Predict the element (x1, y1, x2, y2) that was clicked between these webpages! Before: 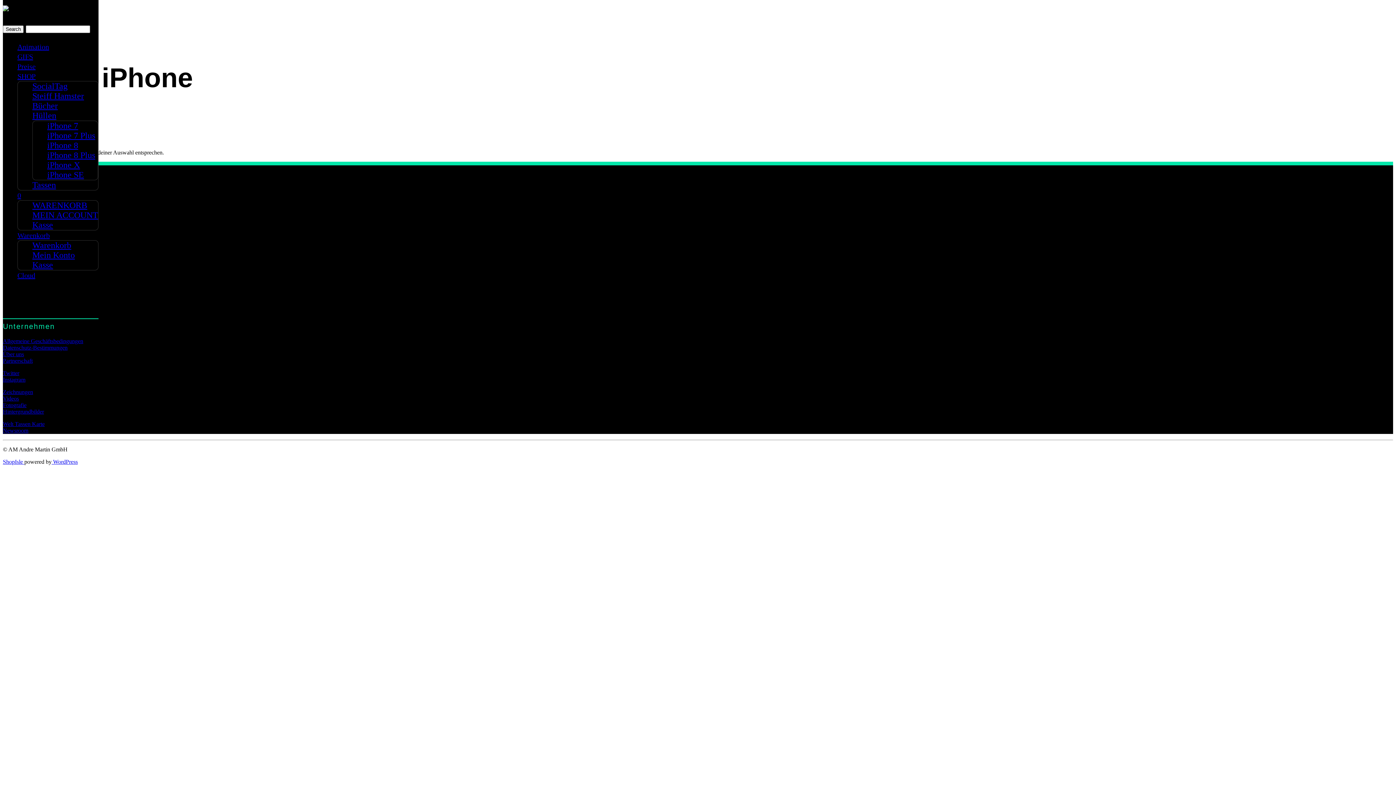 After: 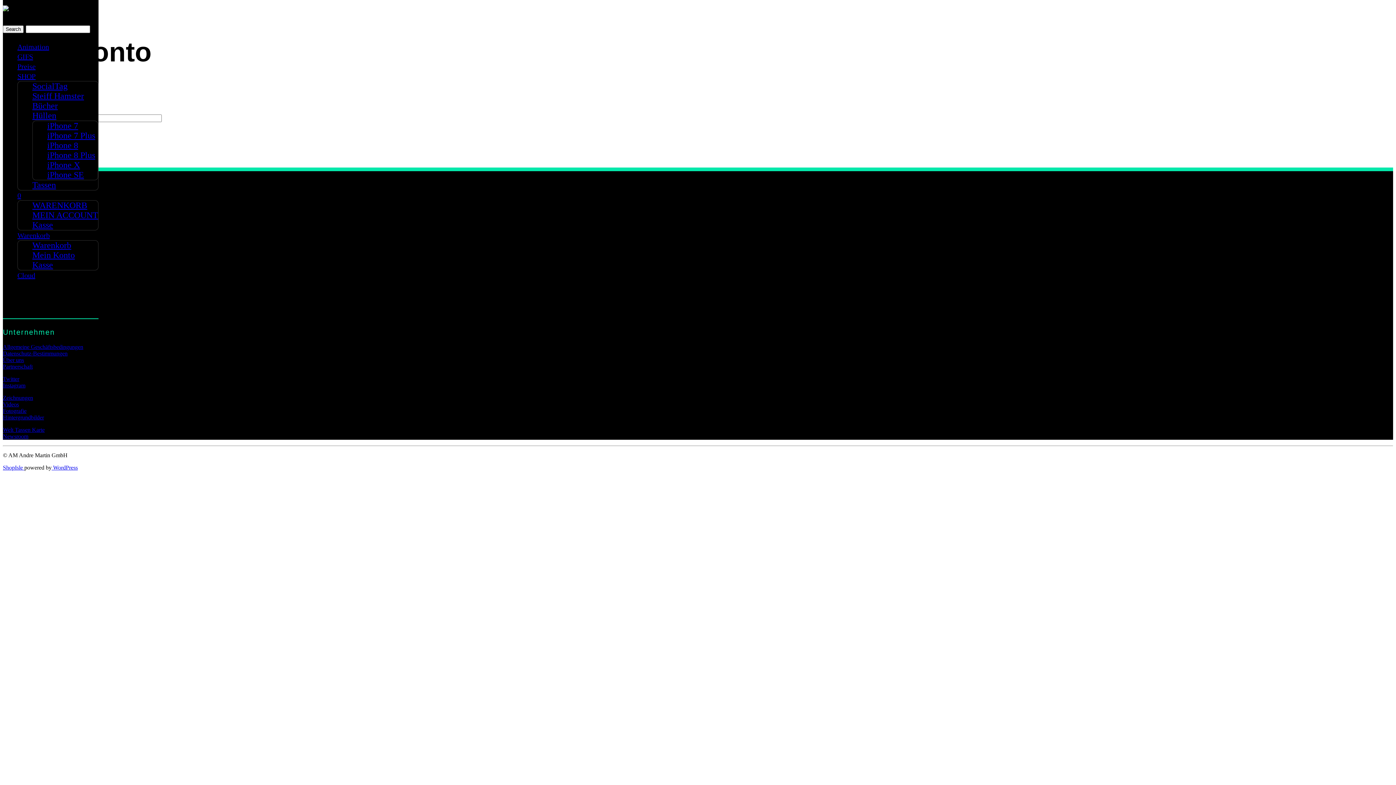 Action: label: Mein Konto bbox: (32, 250, 74, 260)